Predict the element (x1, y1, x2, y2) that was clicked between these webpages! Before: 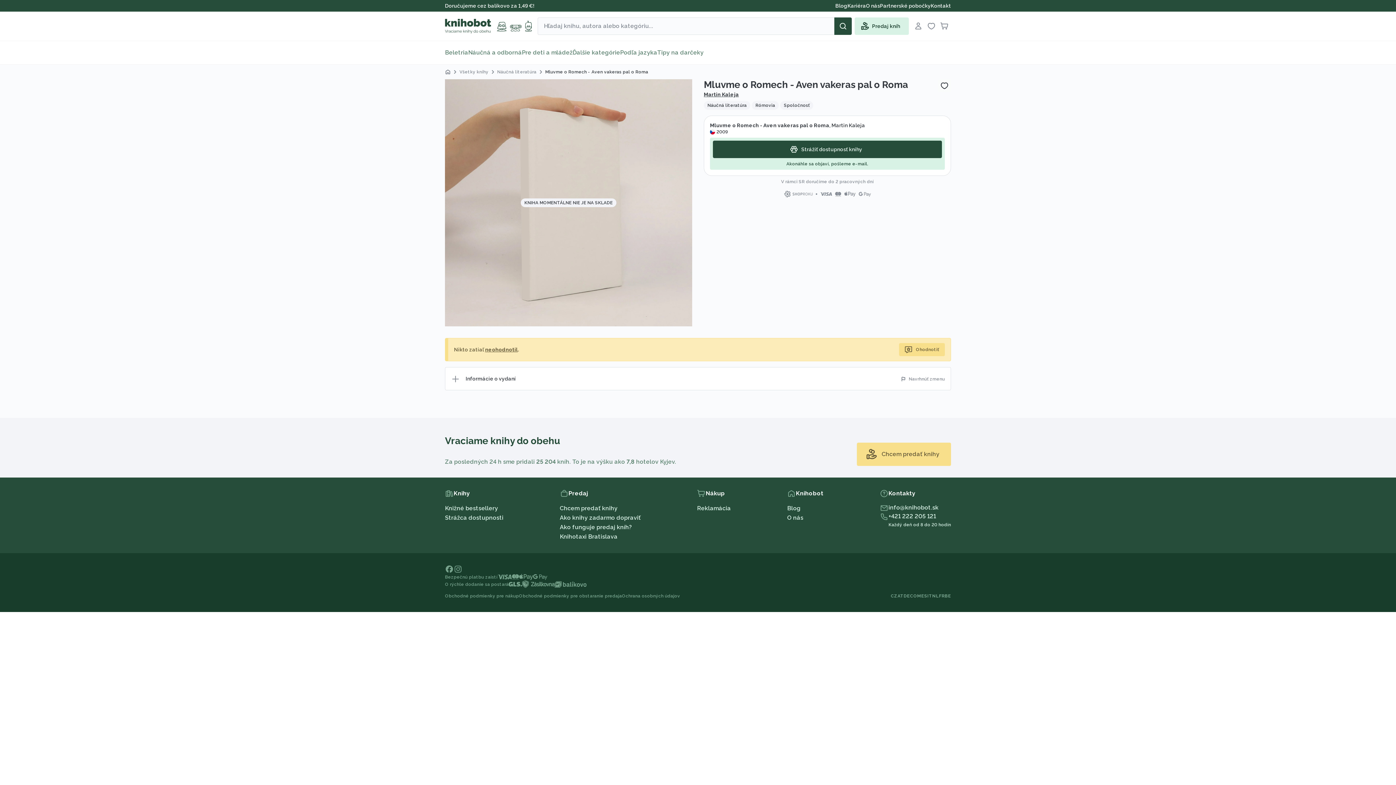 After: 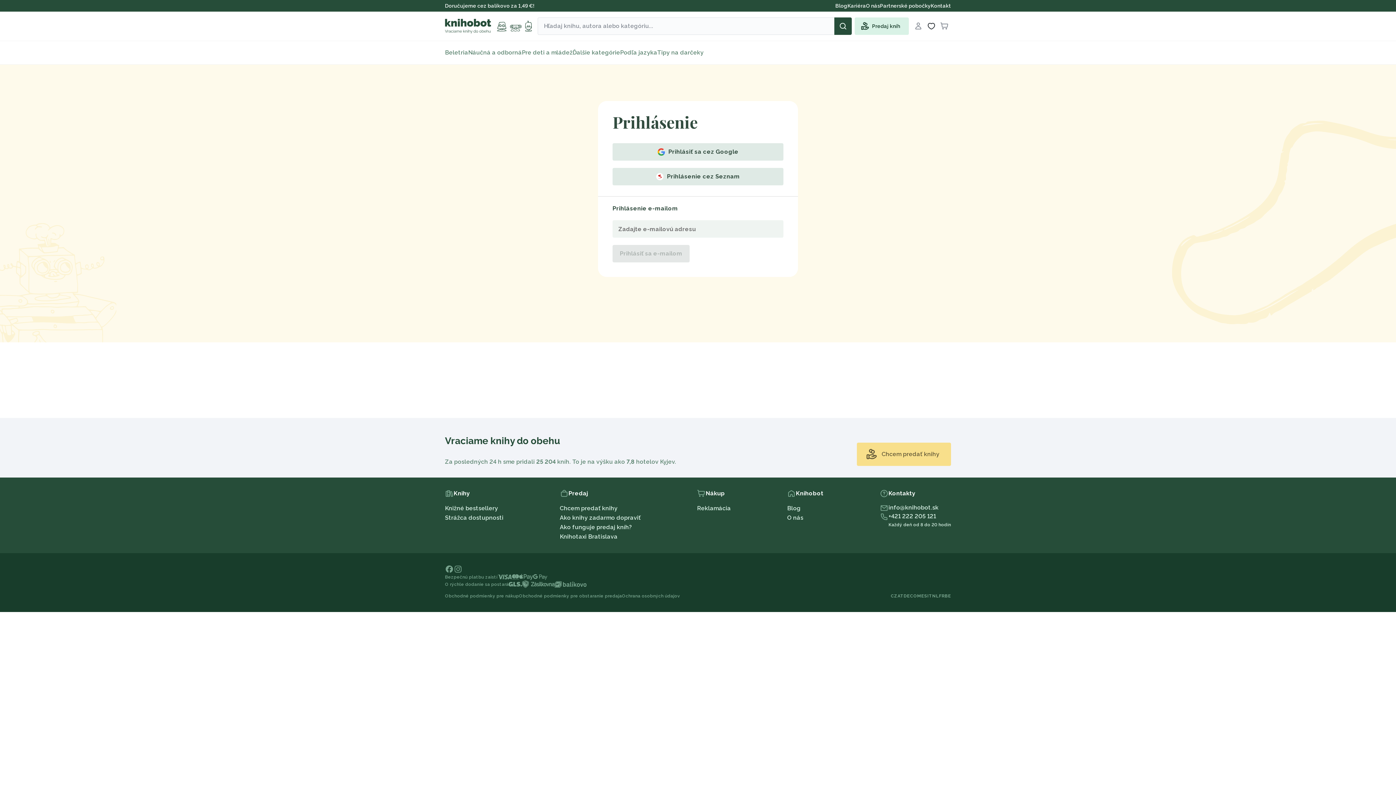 Action: label: Wishlist bbox: (925, 19, 938, 32)